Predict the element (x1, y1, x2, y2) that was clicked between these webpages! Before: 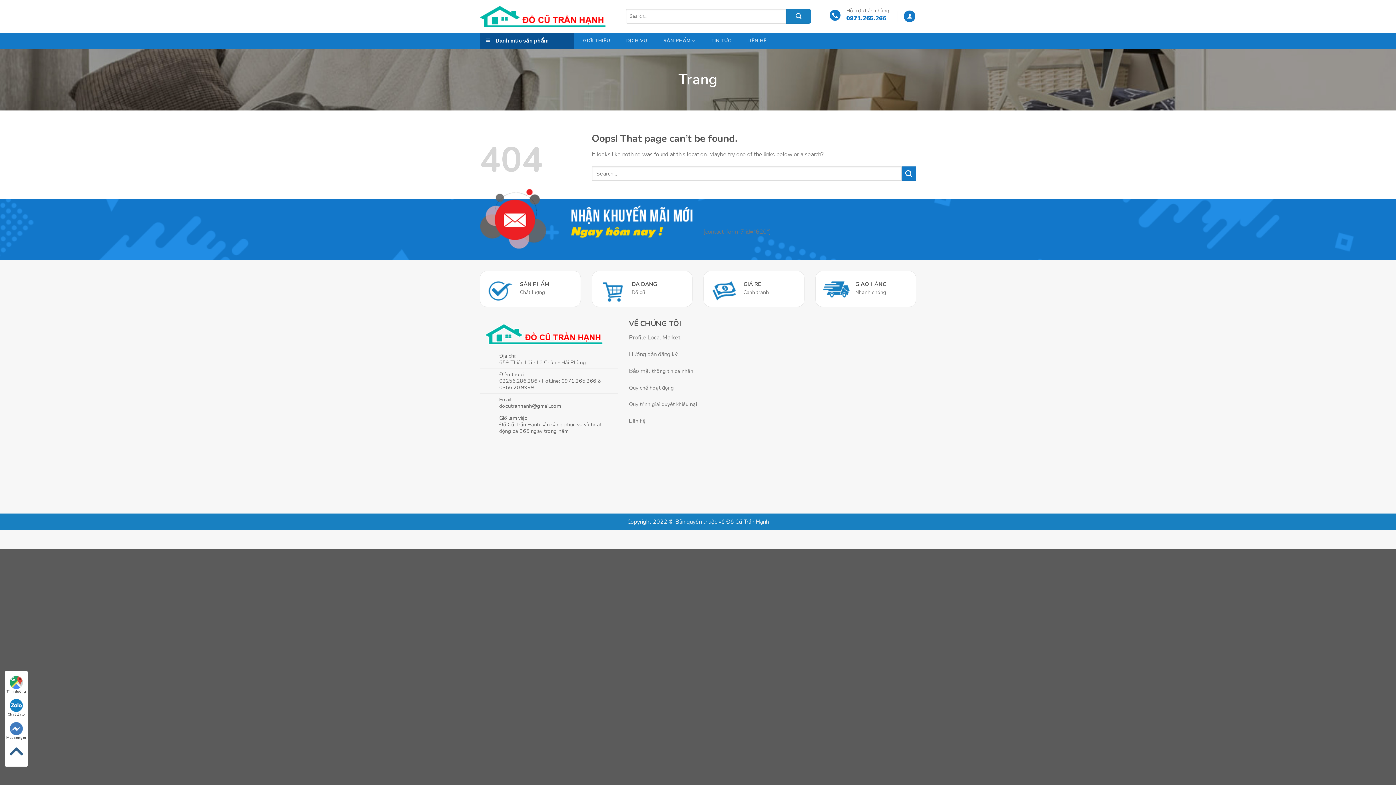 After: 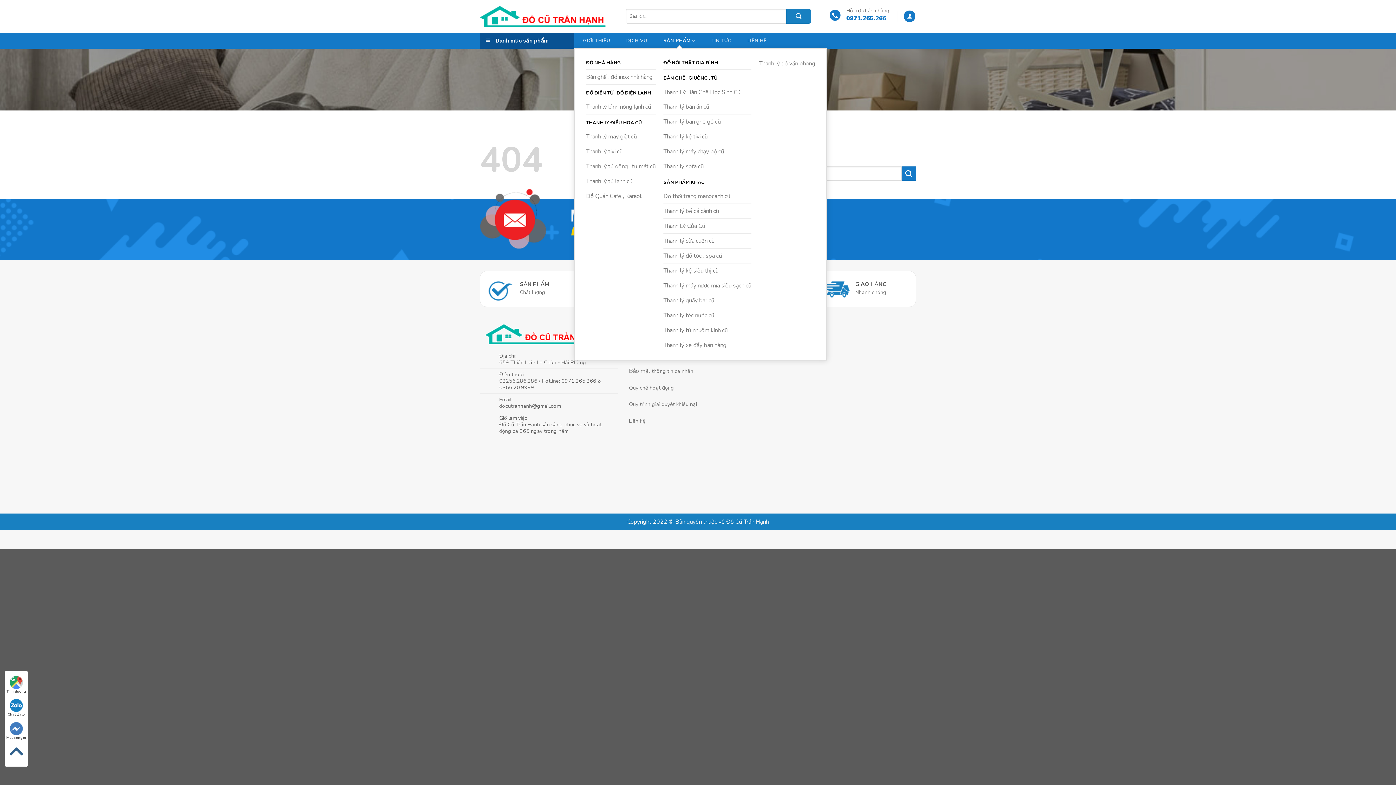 Action: label: SẢN PHẨM bbox: (660, 33, 698, 48)